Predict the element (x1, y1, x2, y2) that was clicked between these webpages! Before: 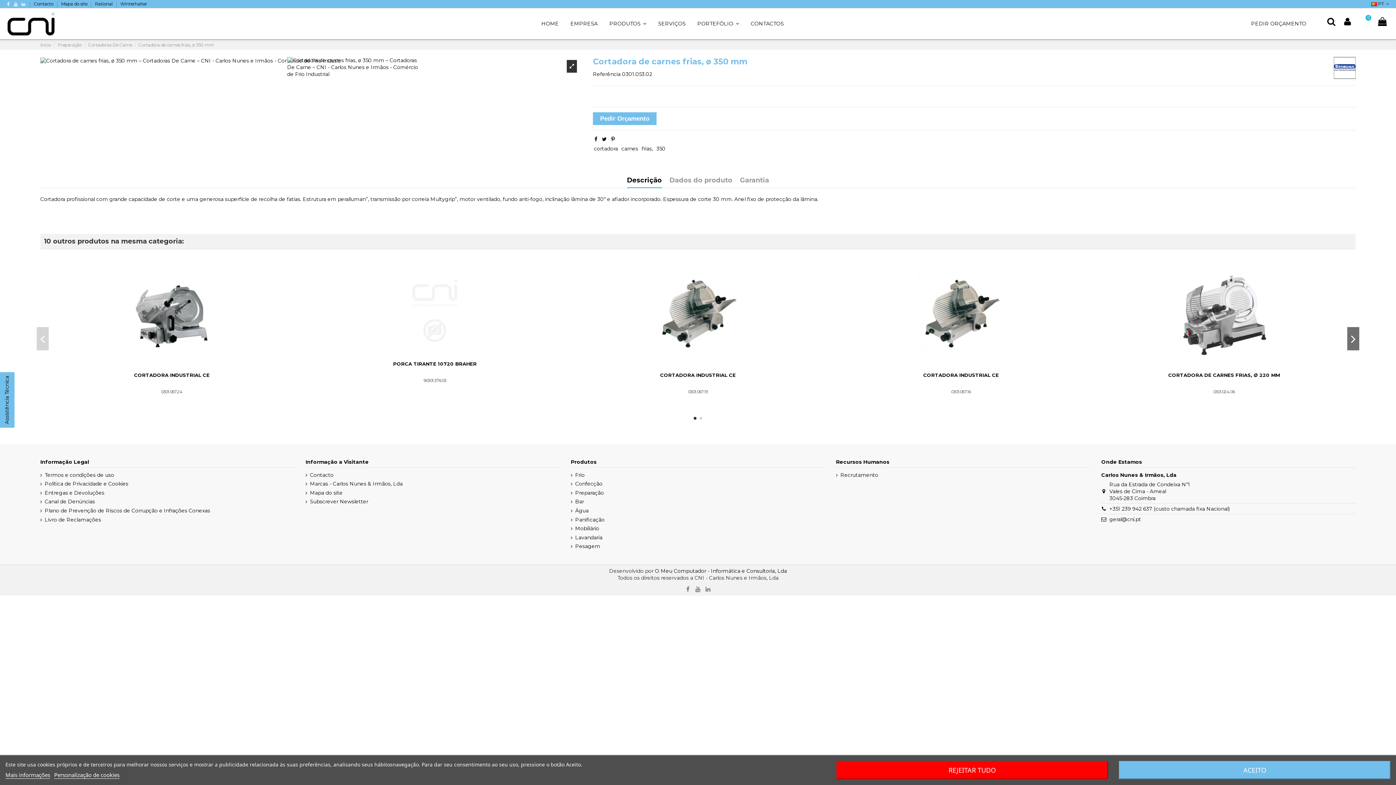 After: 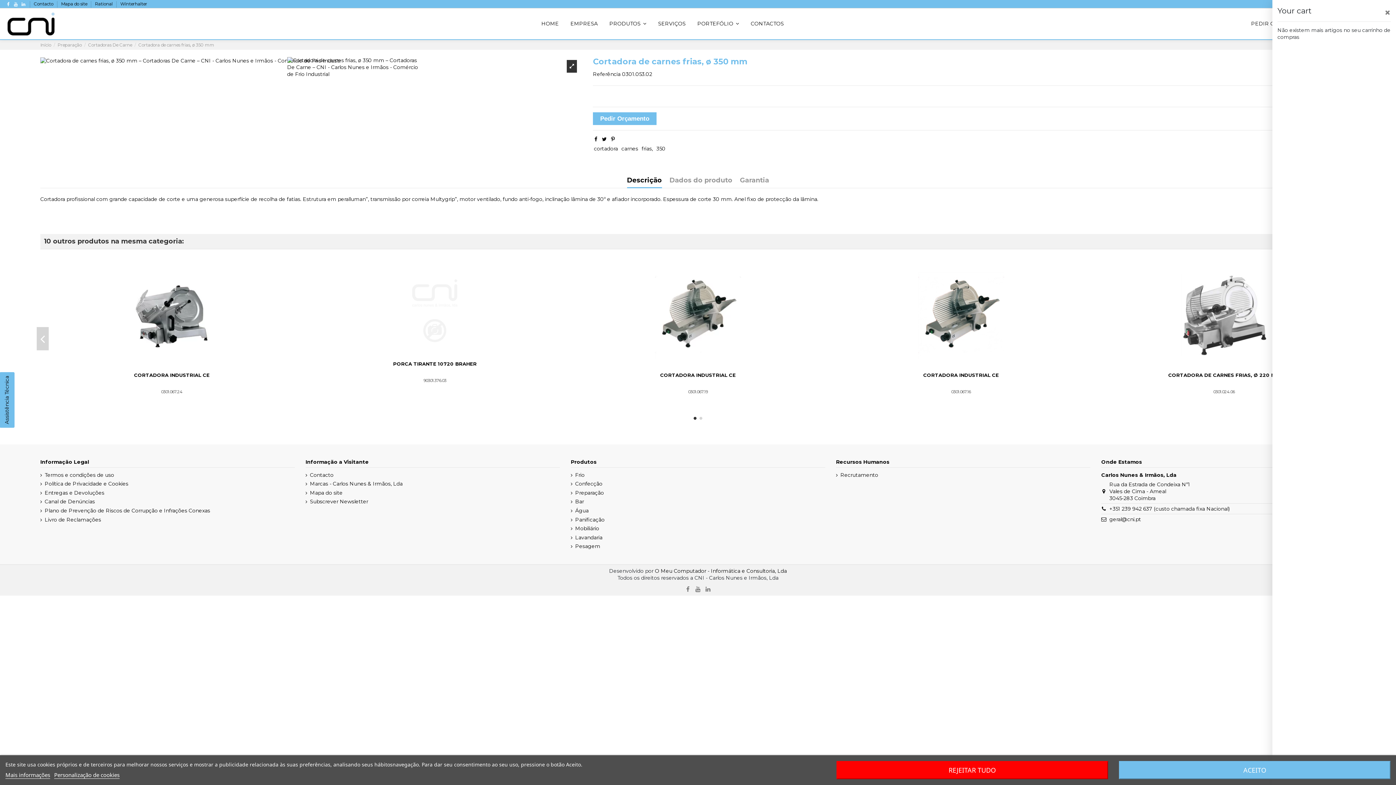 Action: bbox: (1377, 17, 1388, 26)